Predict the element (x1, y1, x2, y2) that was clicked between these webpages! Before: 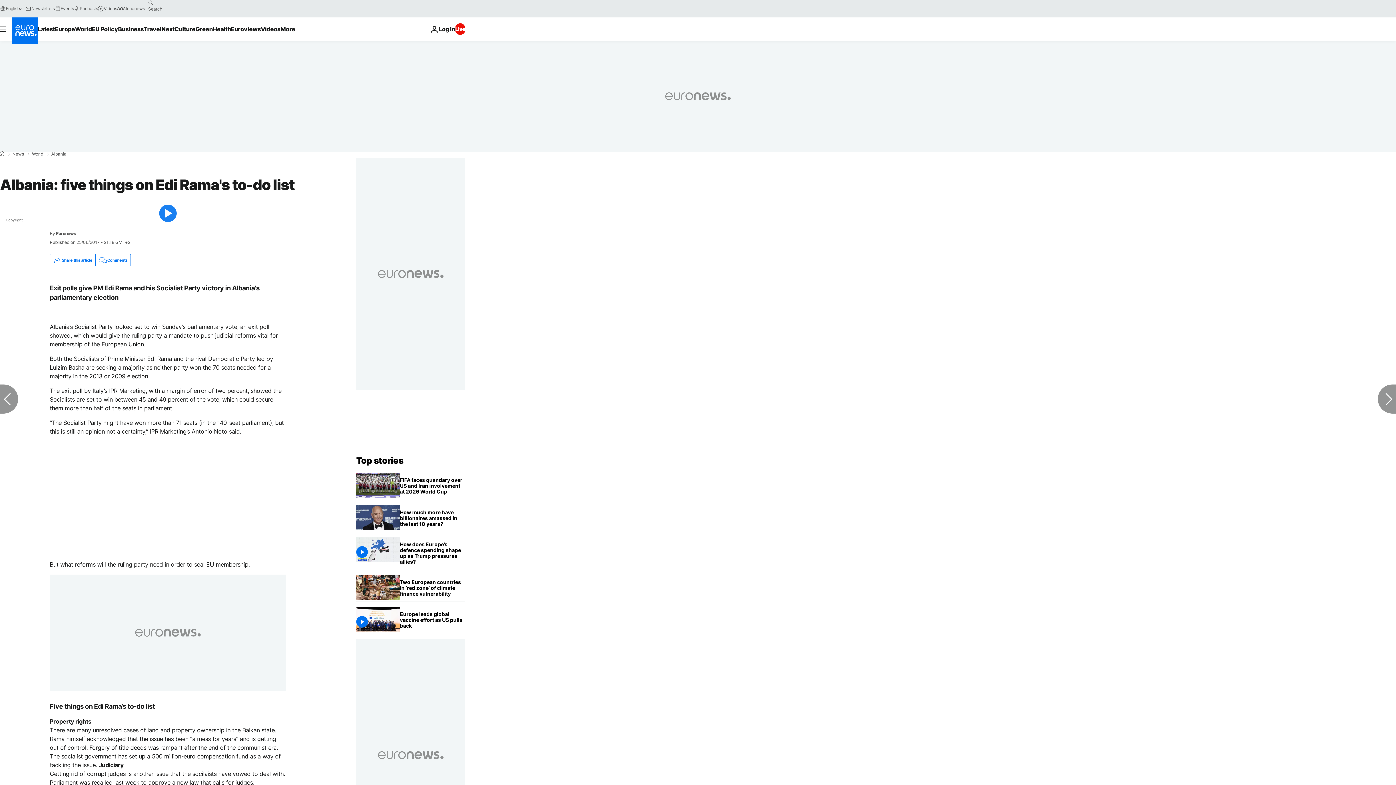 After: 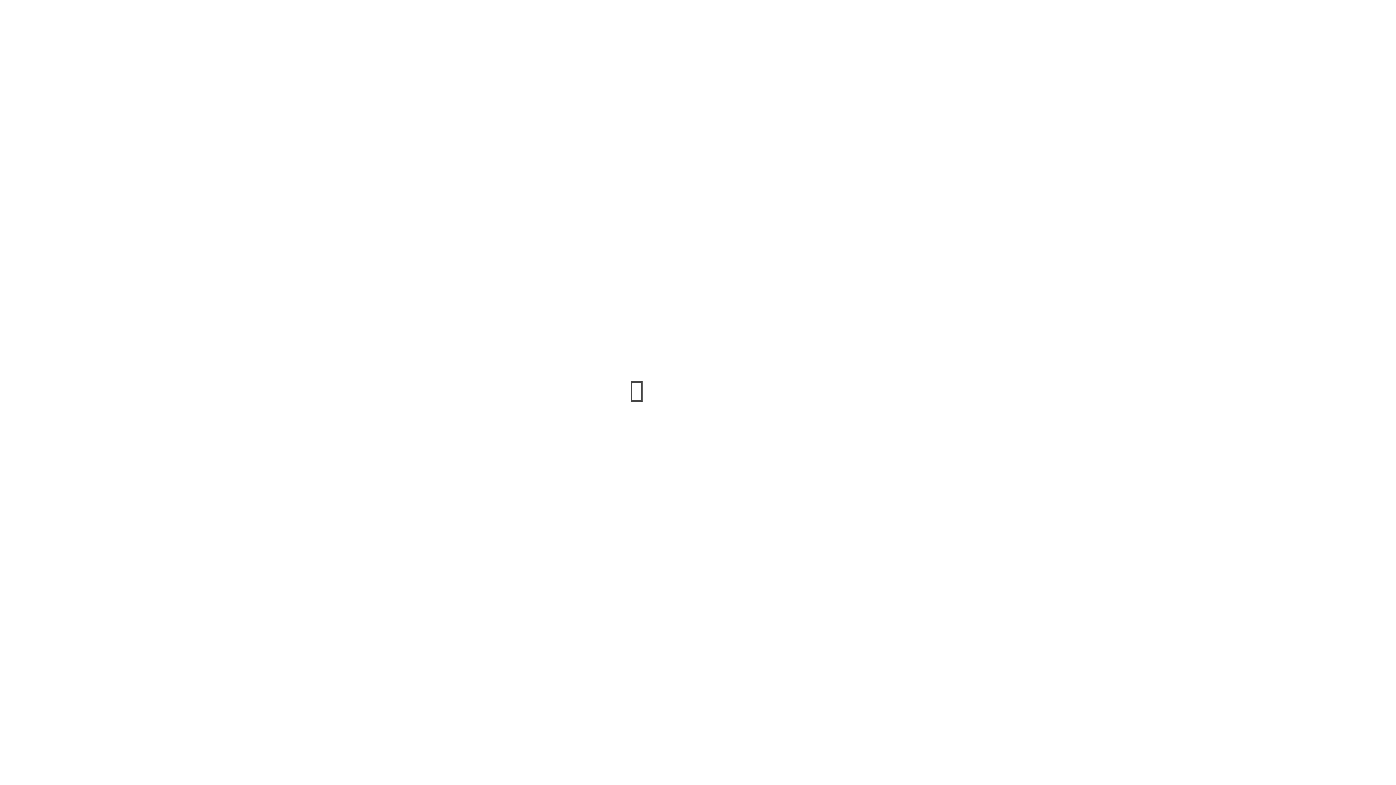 Action: label: Events bbox: (54, 5, 73, 11)